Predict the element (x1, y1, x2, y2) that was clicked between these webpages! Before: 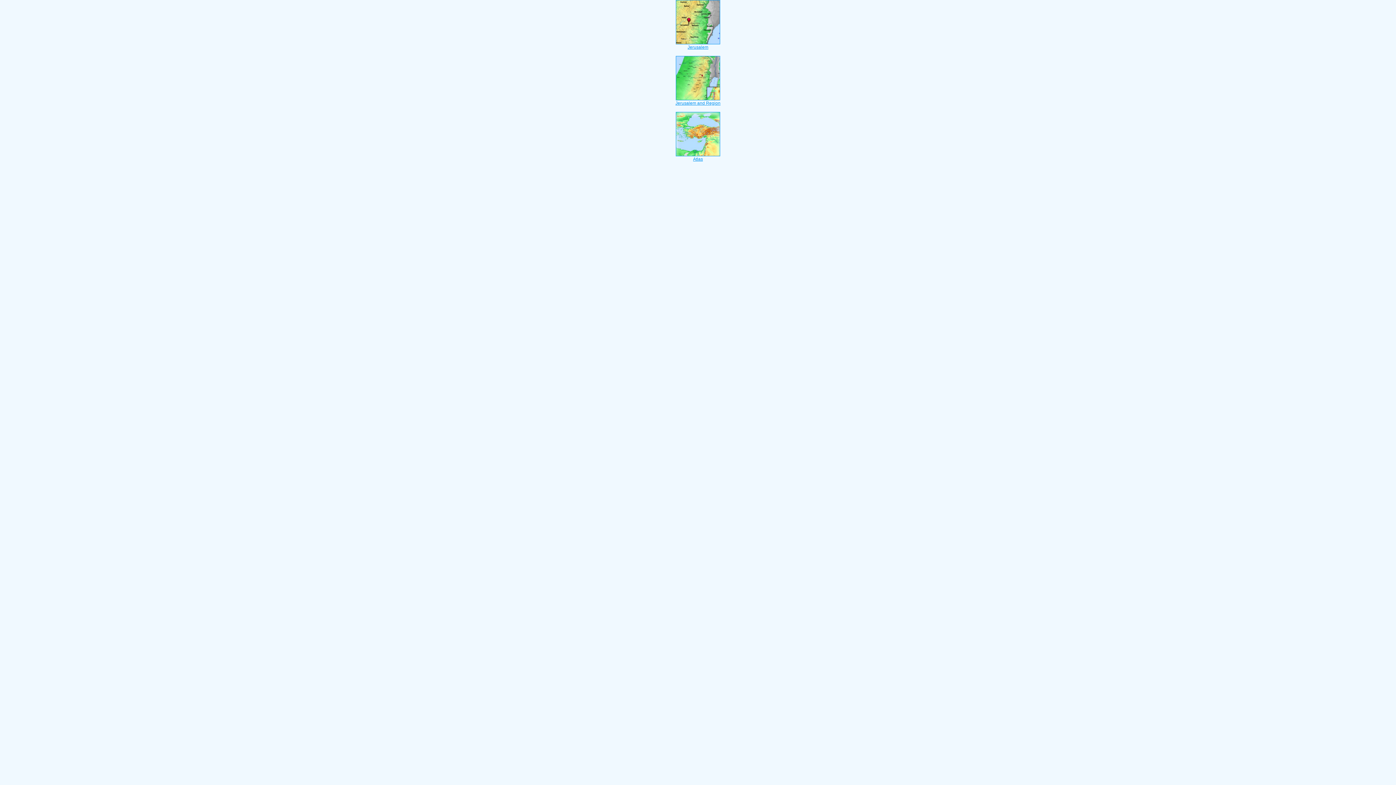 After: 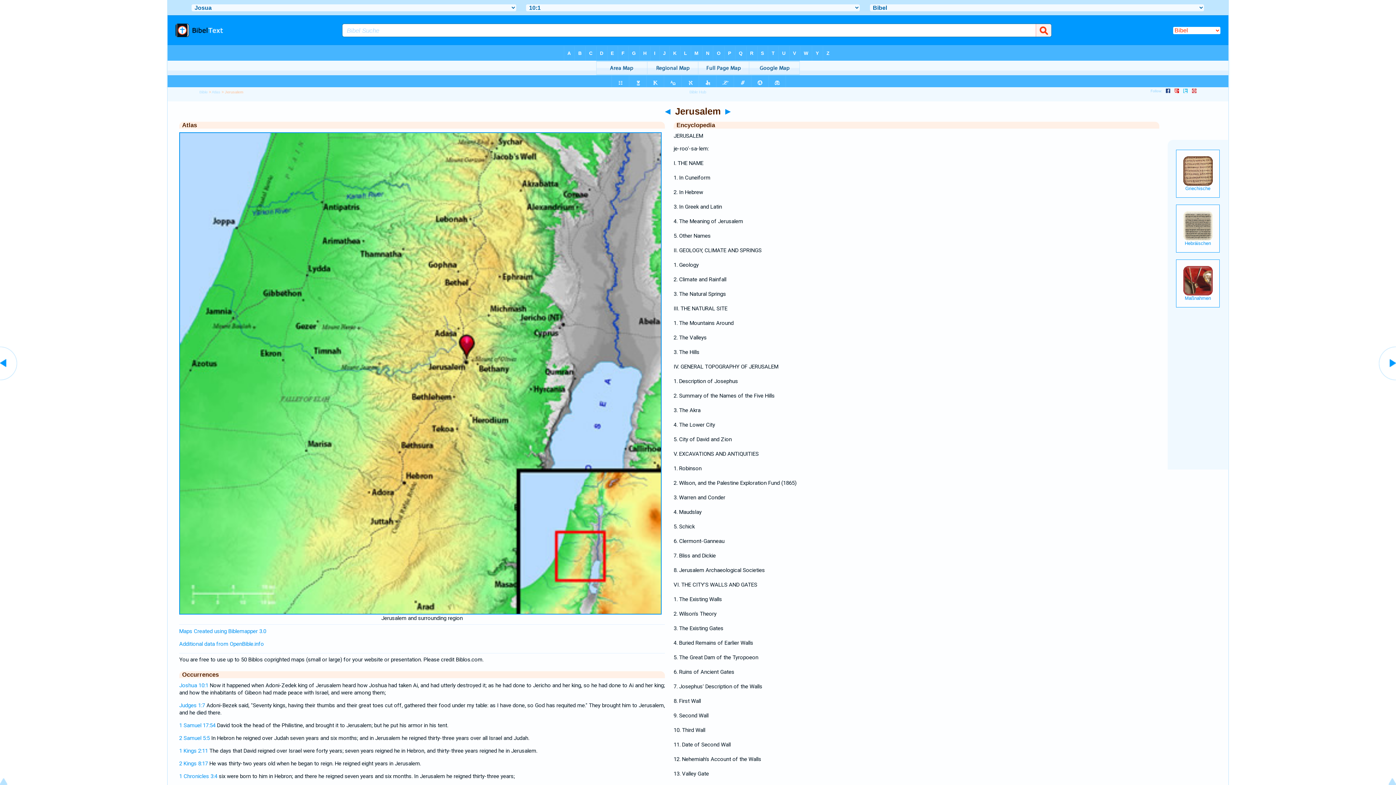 Action: label: 
Jerusalem and Region bbox: (675, 96, 720, 105)